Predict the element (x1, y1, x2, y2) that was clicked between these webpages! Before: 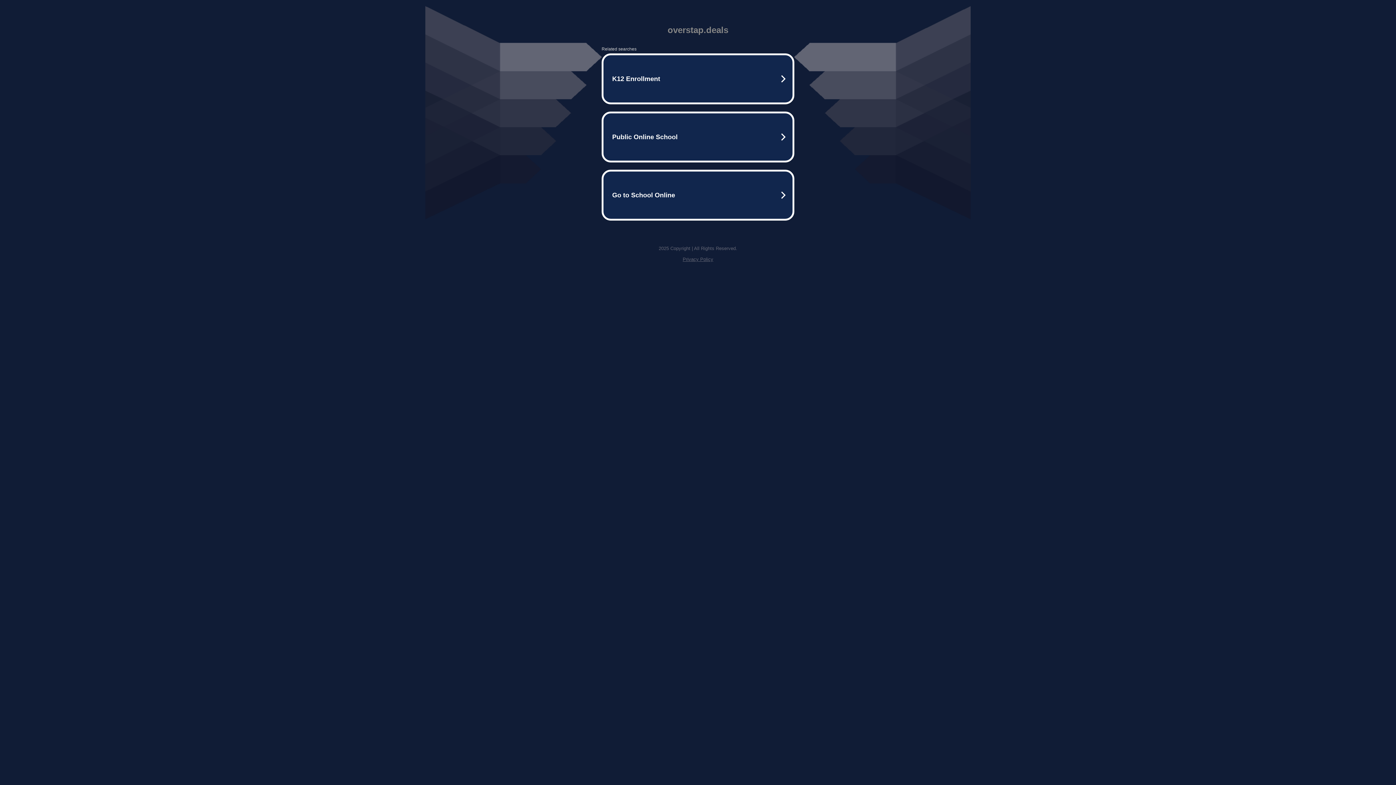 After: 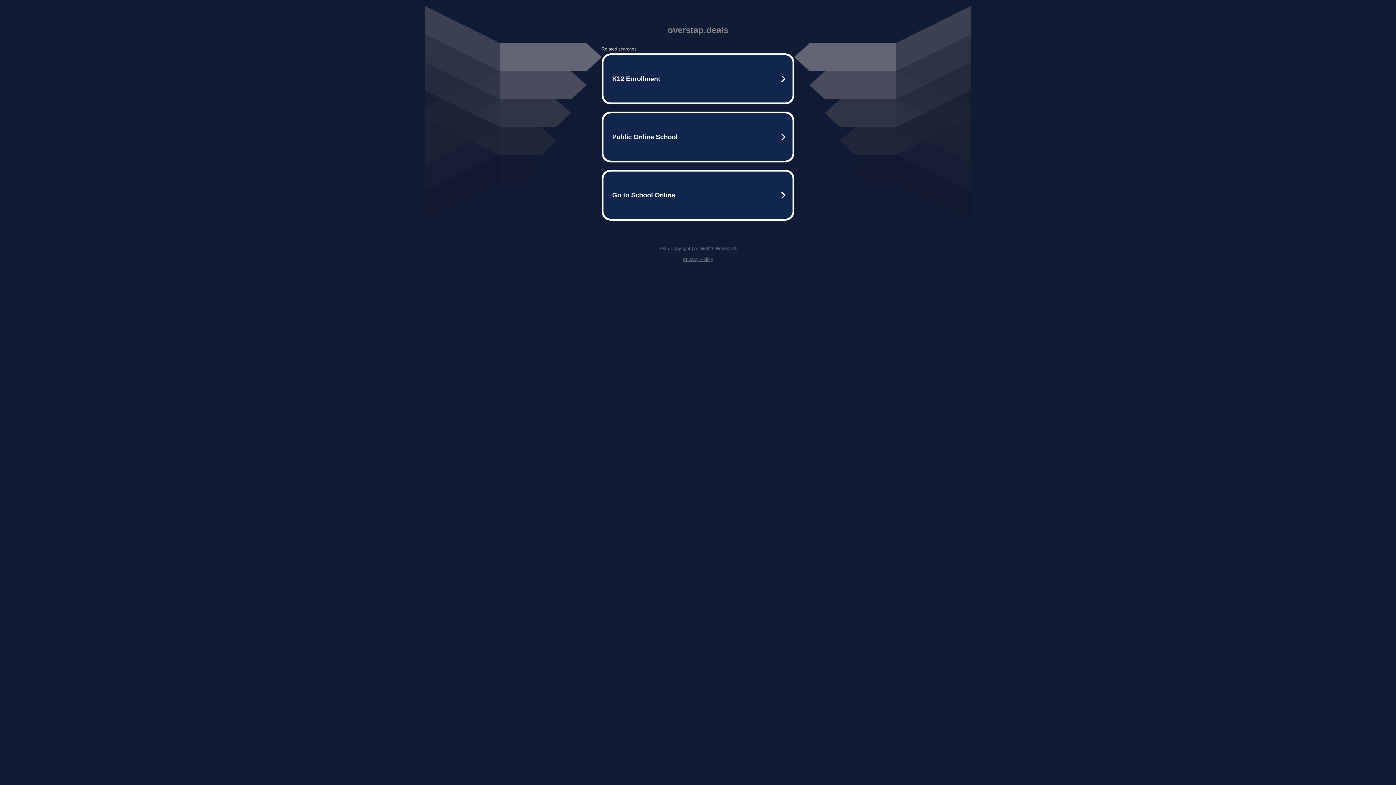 Action: label: Privacy Policy bbox: (682, 256, 713, 262)